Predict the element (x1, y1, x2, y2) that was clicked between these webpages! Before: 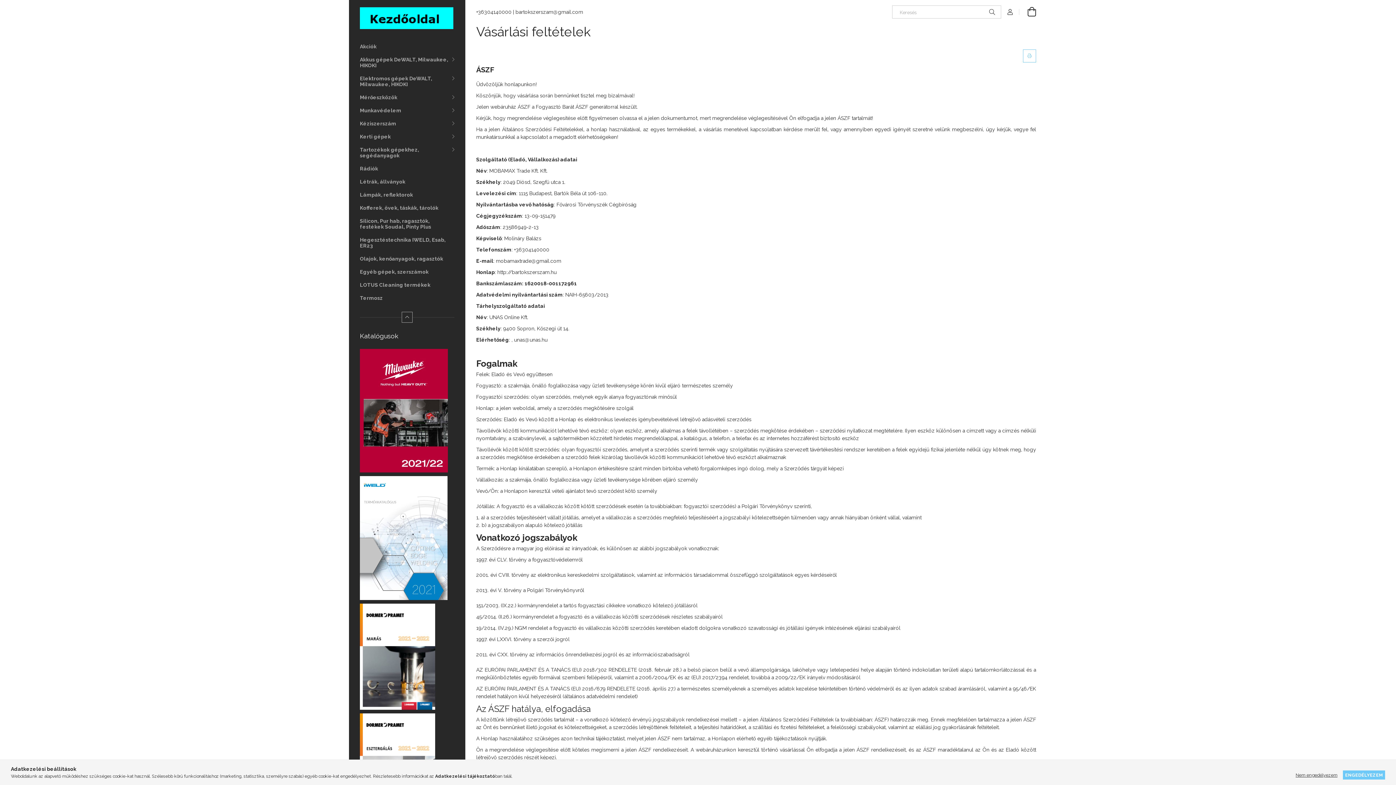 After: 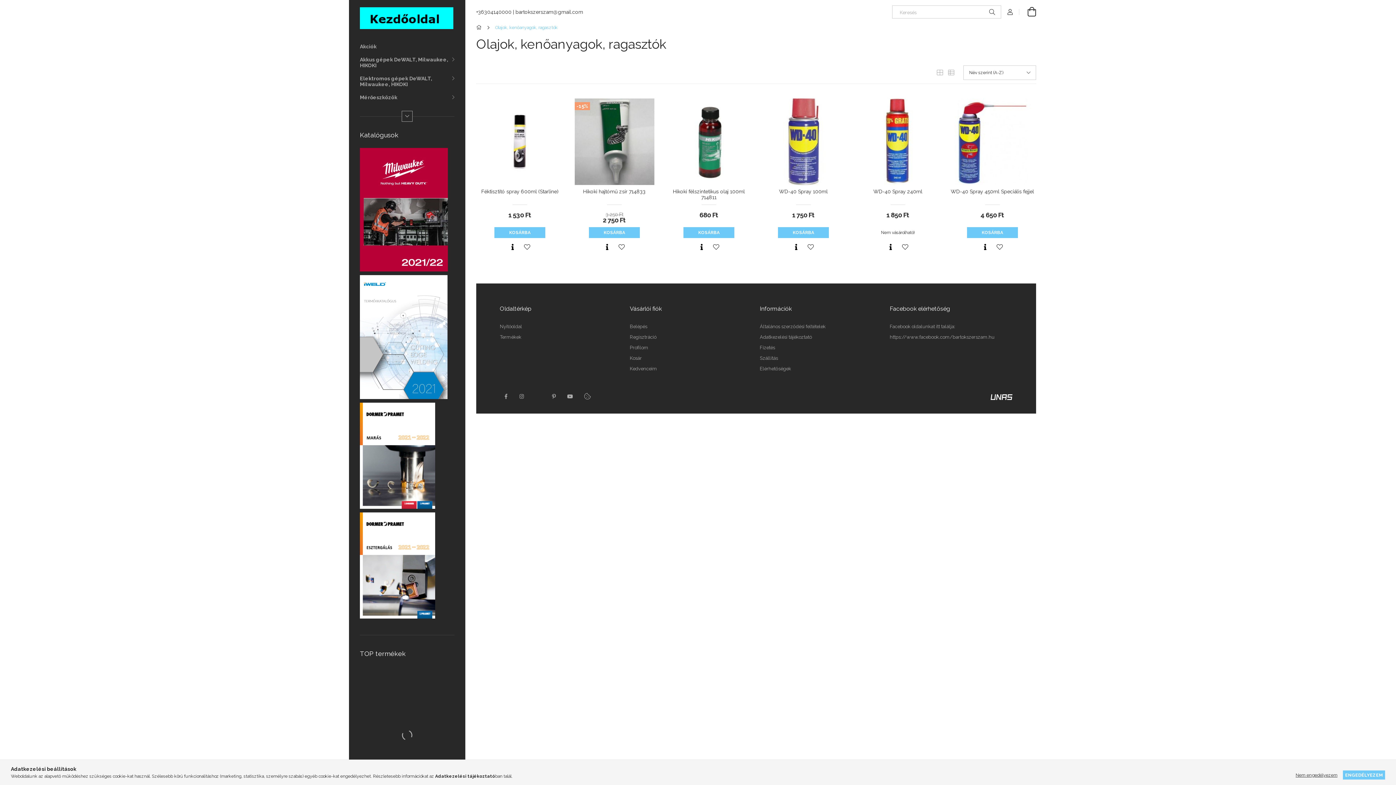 Action: label: Olajok, kenőanyagok, ragasztók bbox: (349, 252, 465, 265)